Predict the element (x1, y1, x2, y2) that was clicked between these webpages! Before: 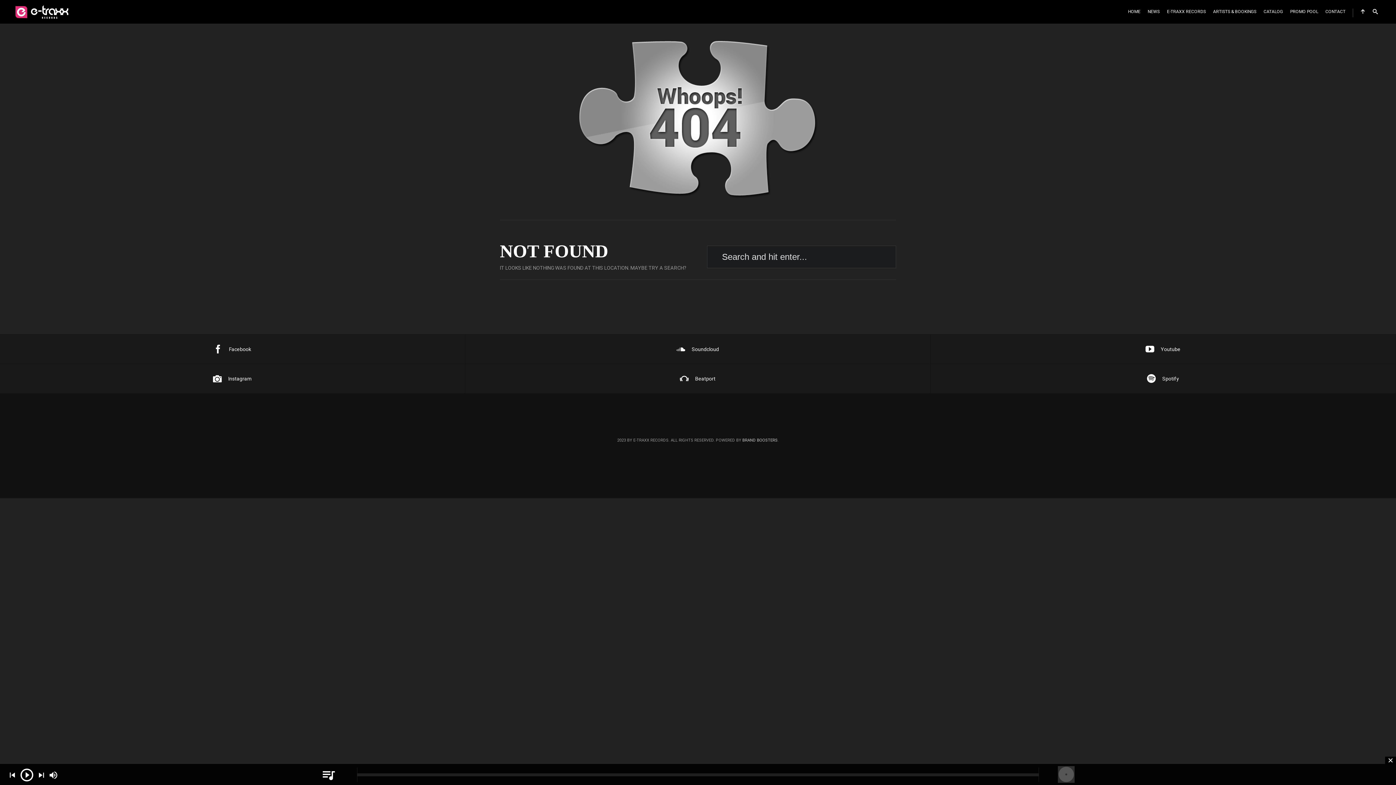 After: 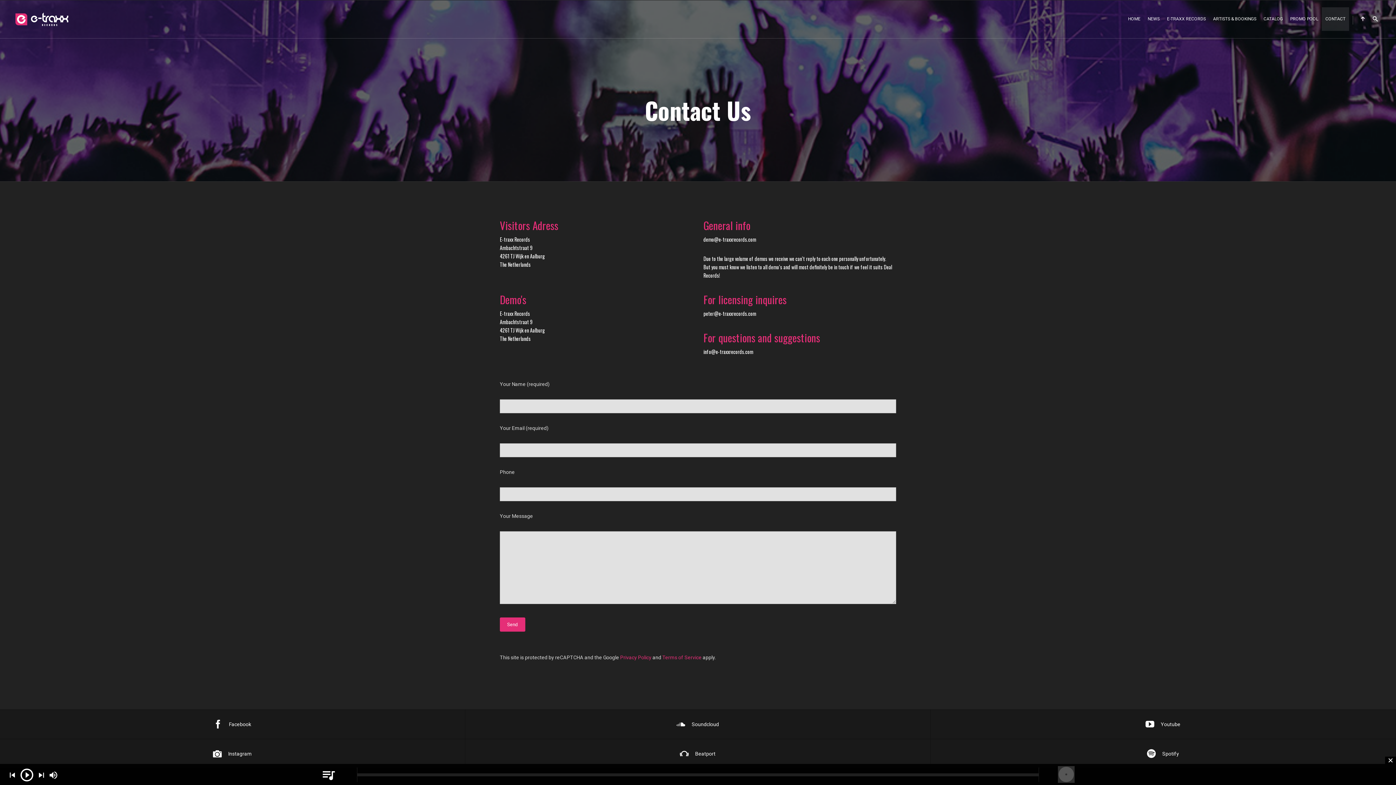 Action: label: CONTACT bbox: (1322, 0, 1349, 23)